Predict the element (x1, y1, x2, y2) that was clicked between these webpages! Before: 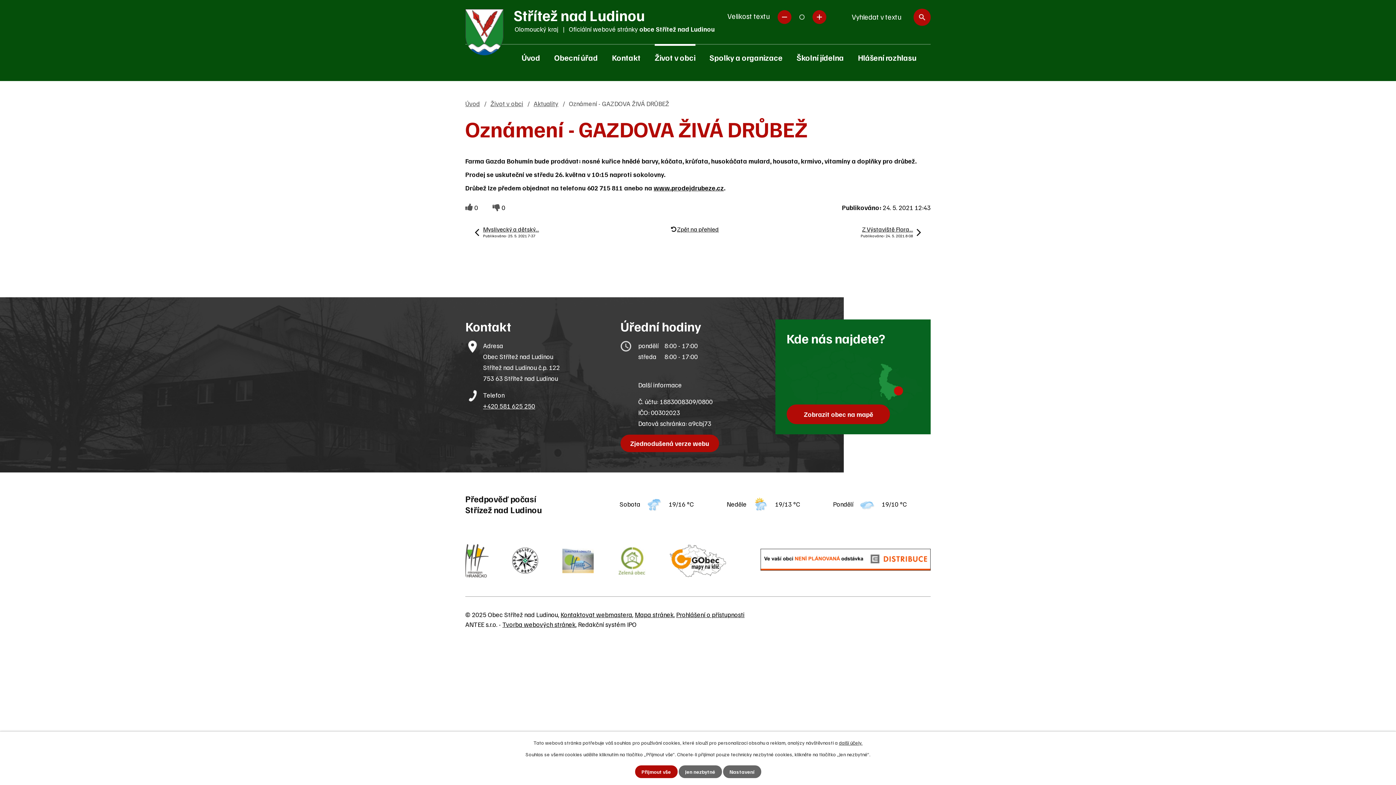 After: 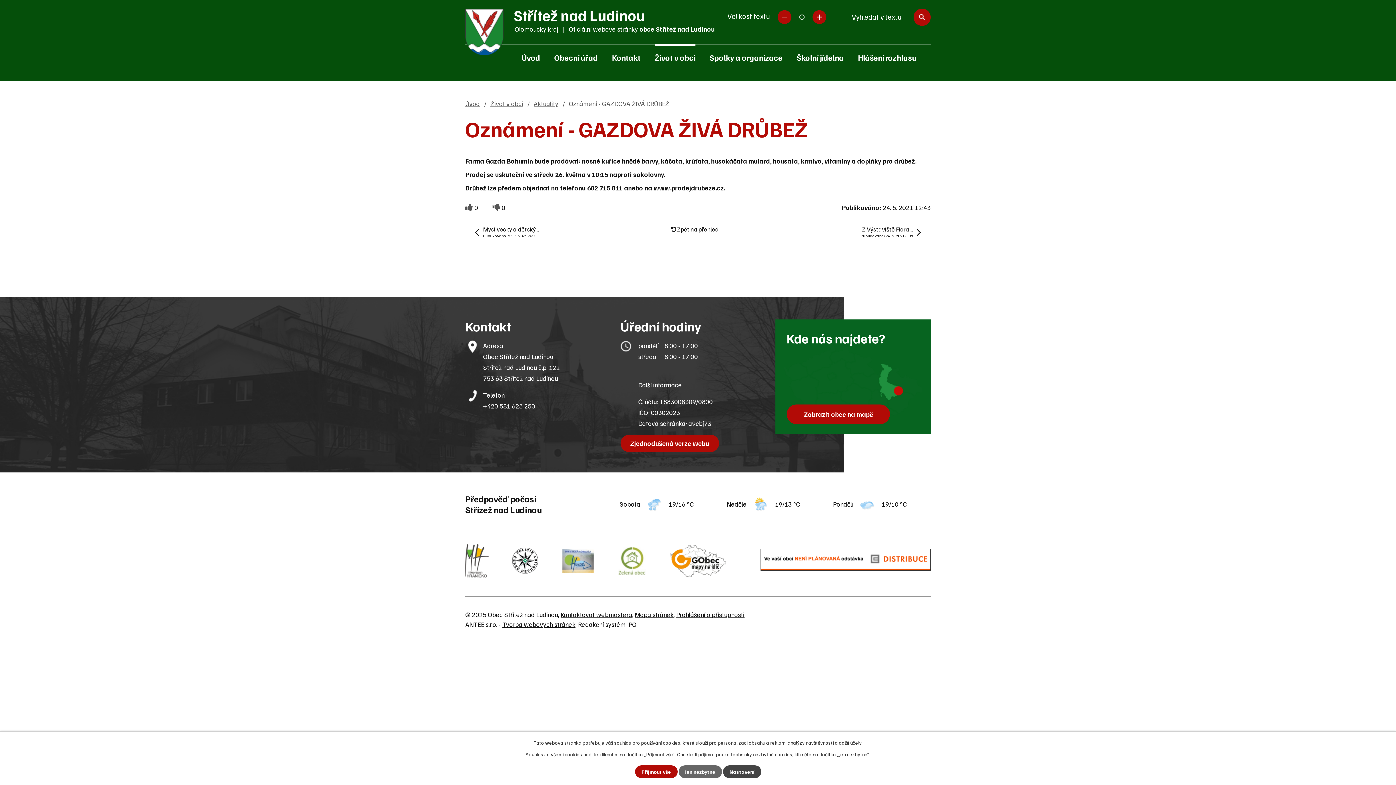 Action: label: Nastavení bbox: (723, 765, 761, 778)